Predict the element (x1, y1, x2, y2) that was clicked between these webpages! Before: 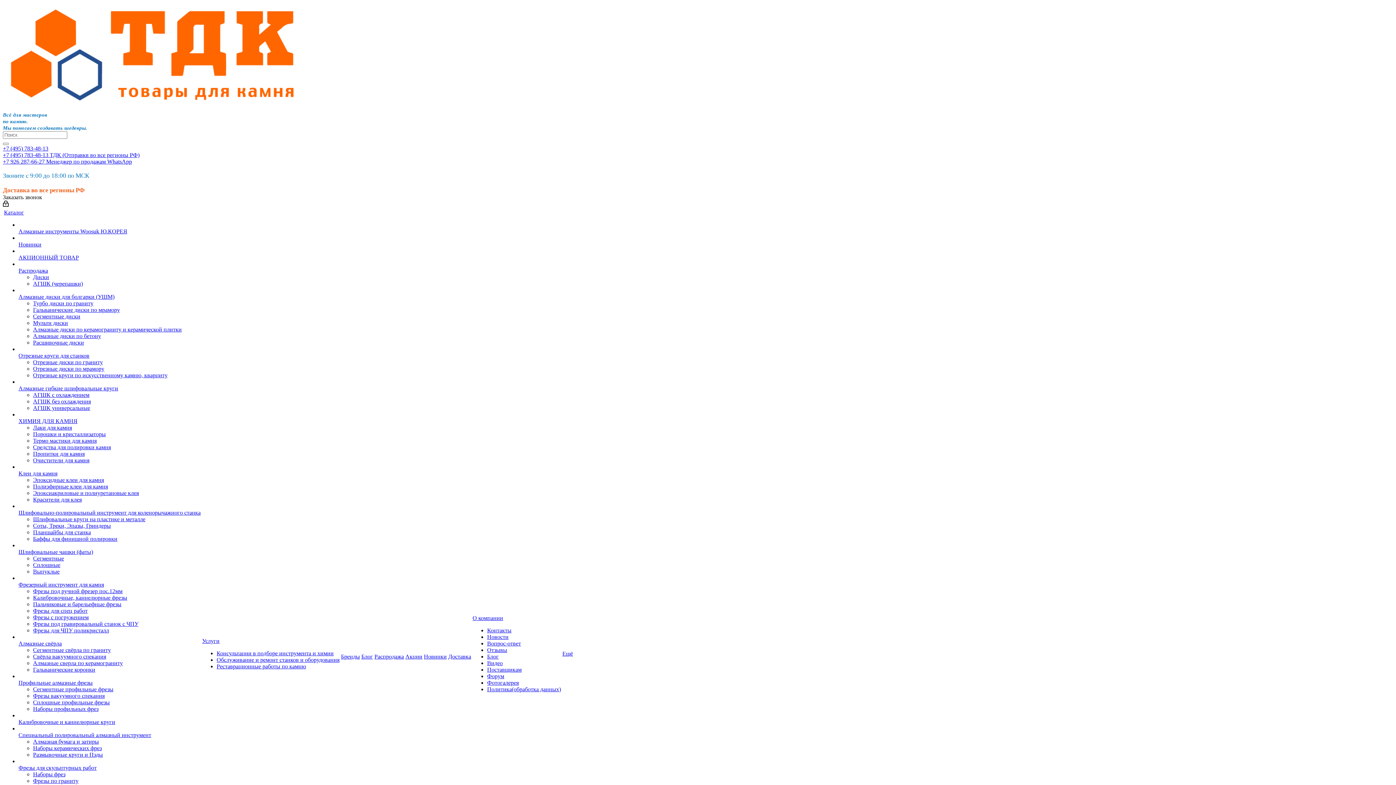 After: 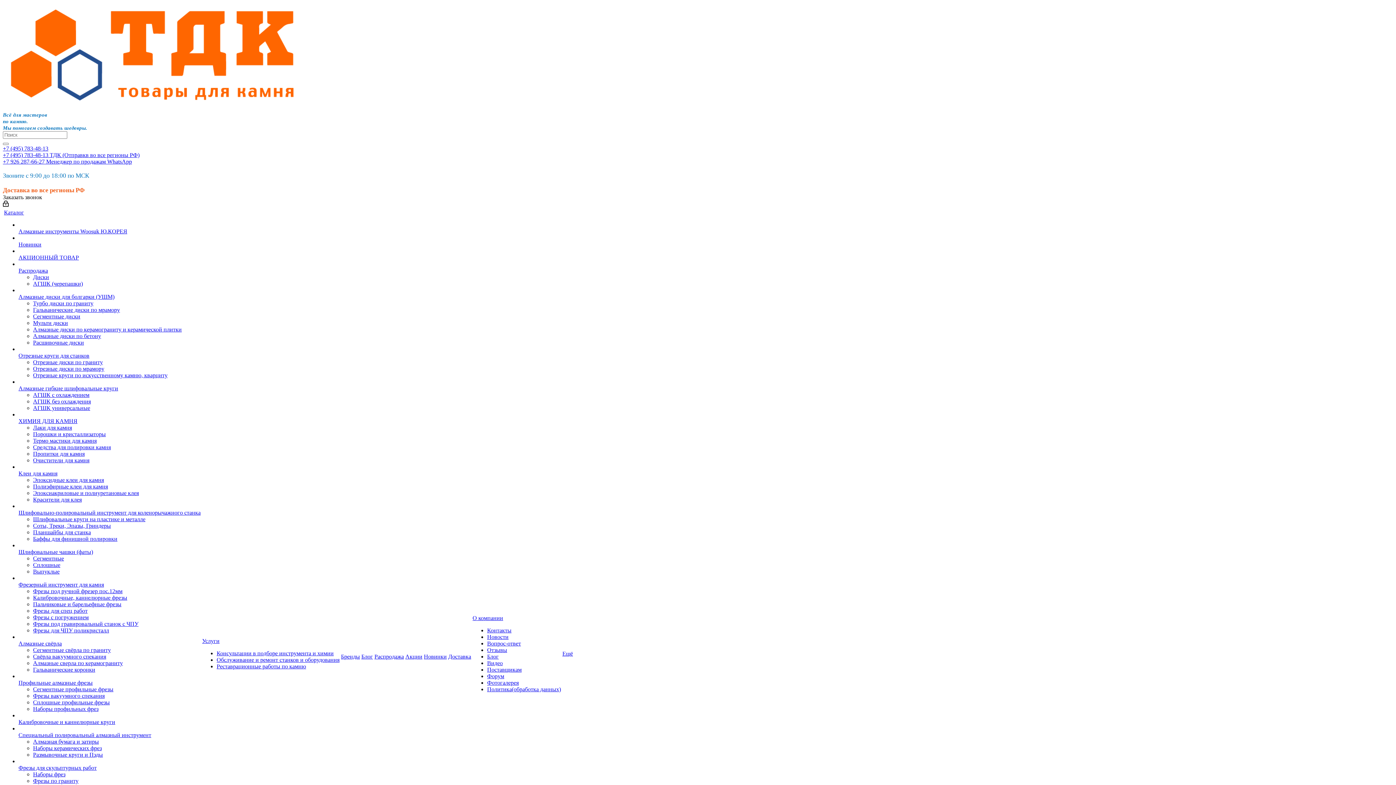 Action: label: Калибровочные, каннелюрные фрезы bbox: (33, 594, 127, 601)